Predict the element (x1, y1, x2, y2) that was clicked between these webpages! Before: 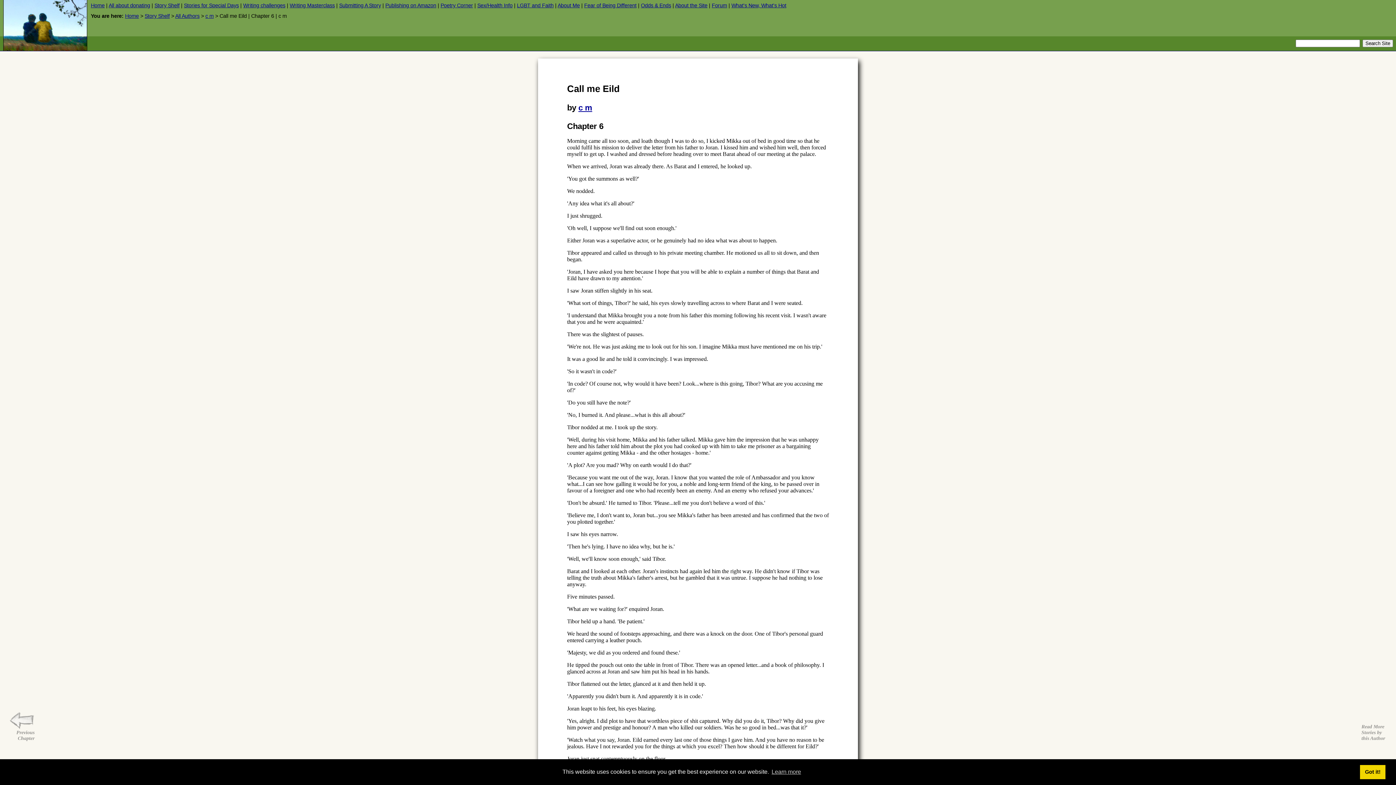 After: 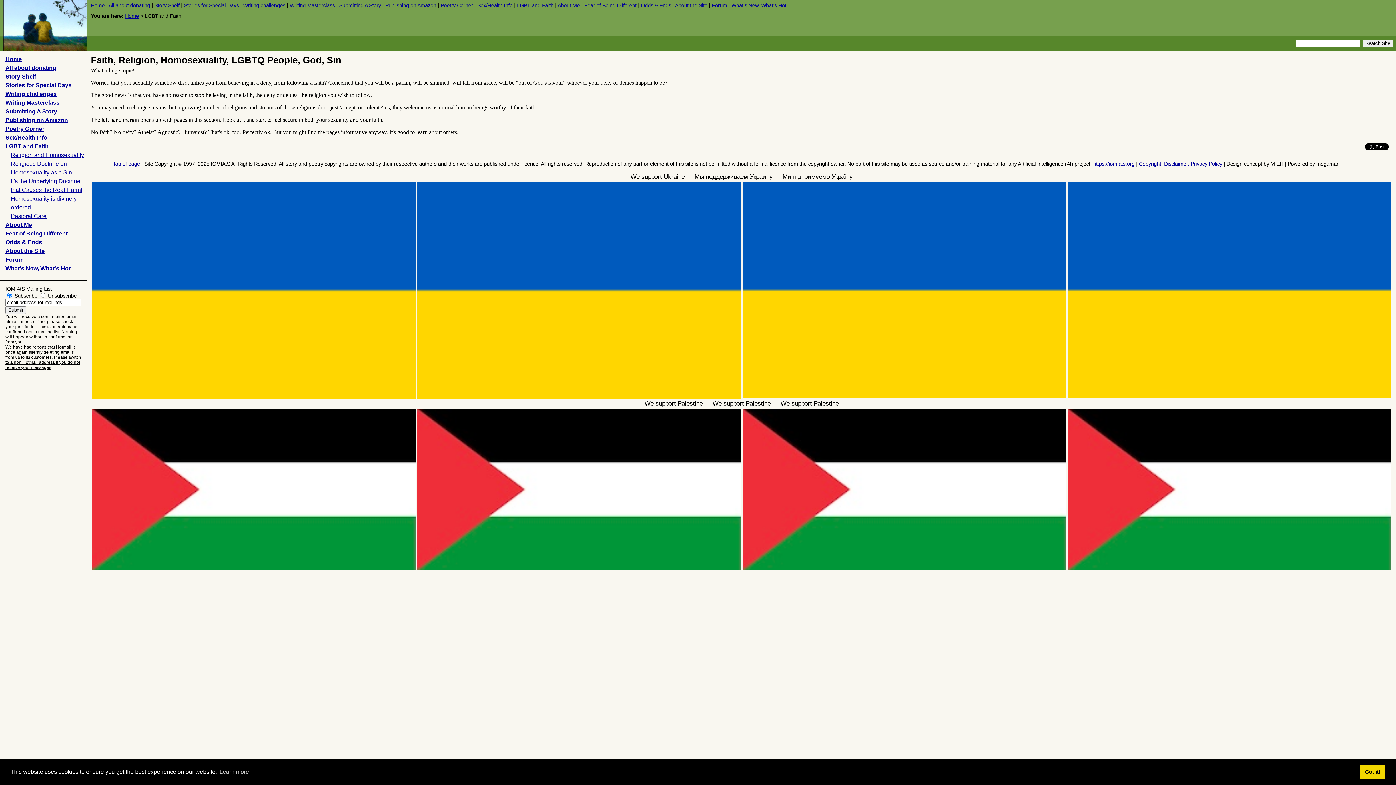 Action: label: LGBT and Faith bbox: (517, 2, 553, 8)